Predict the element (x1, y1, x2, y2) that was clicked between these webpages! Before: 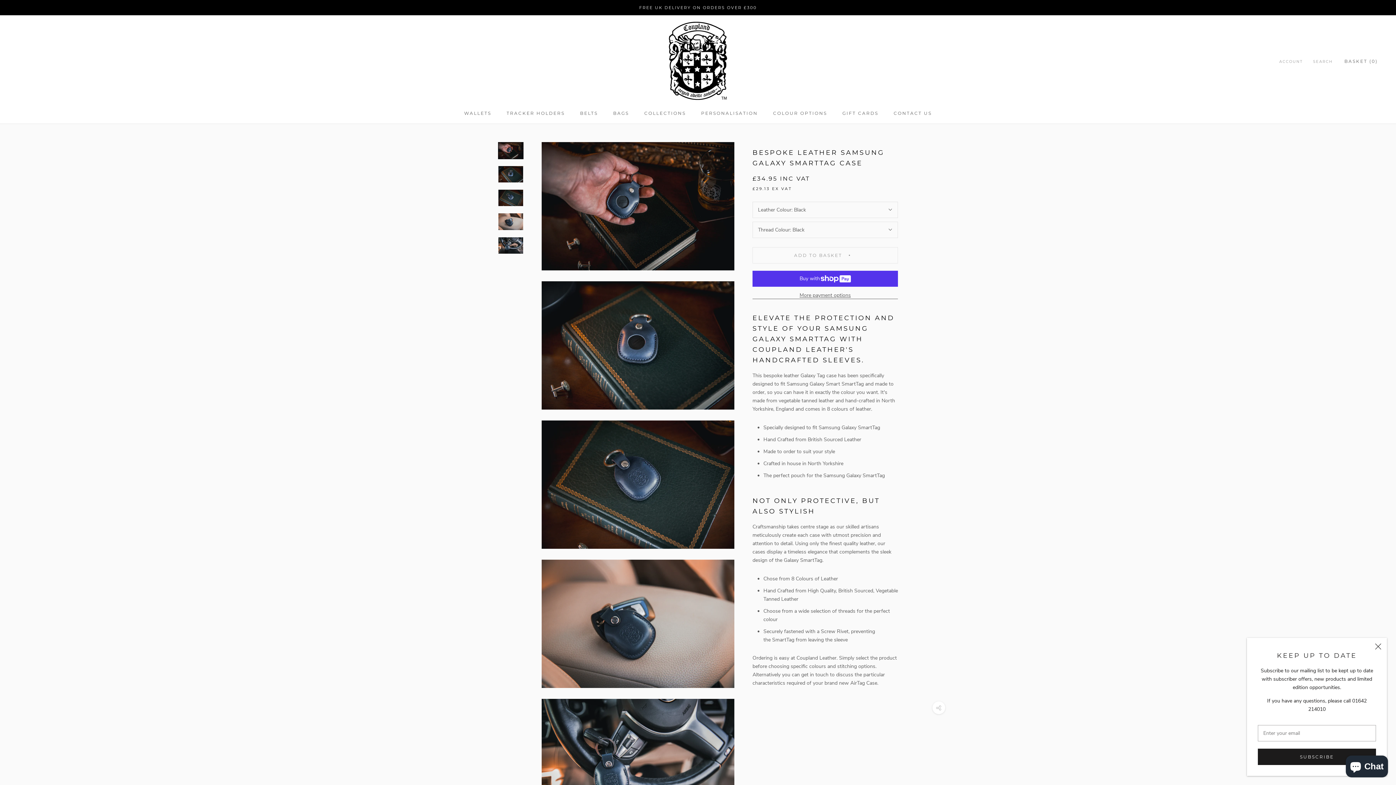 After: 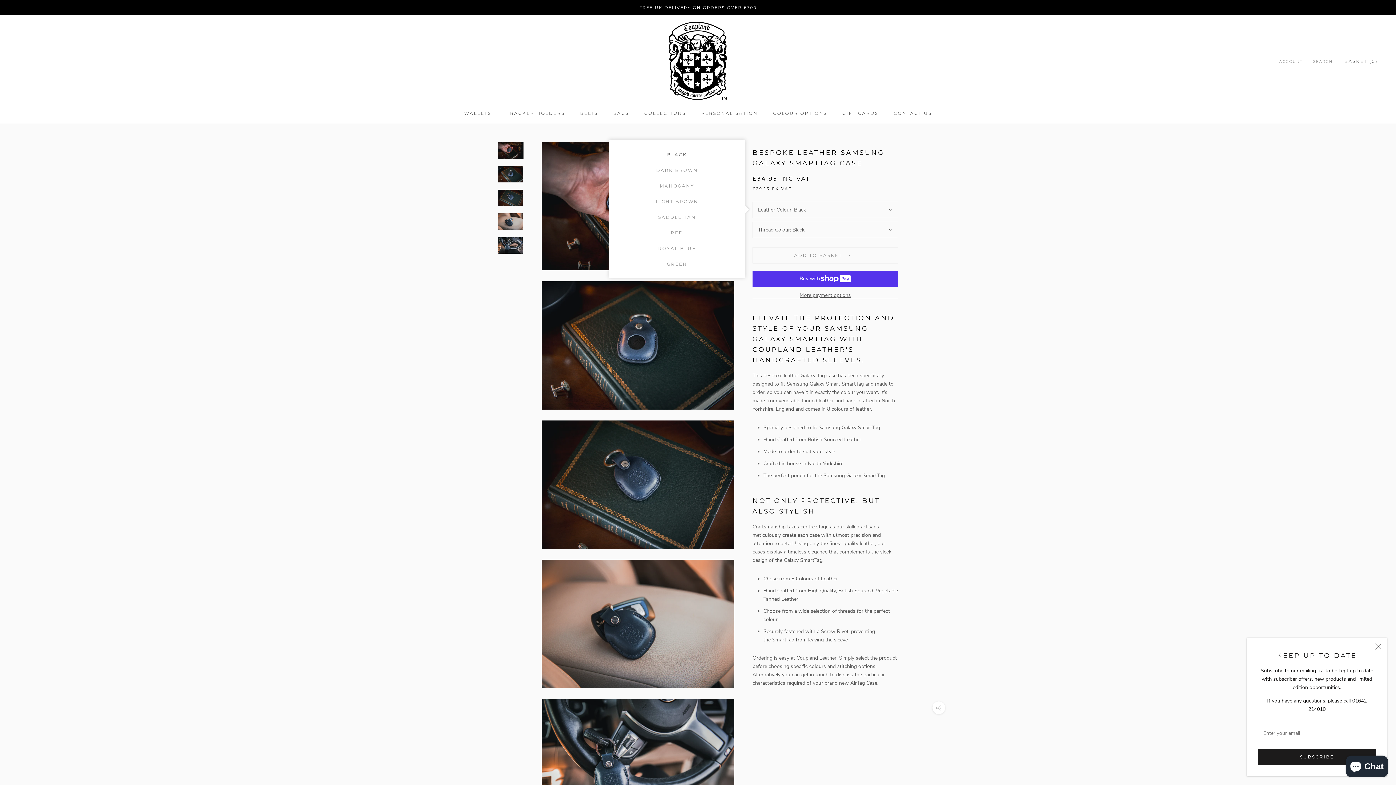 Action: label: Leather Colour: Black bbox: (752, 201, 898, 218)